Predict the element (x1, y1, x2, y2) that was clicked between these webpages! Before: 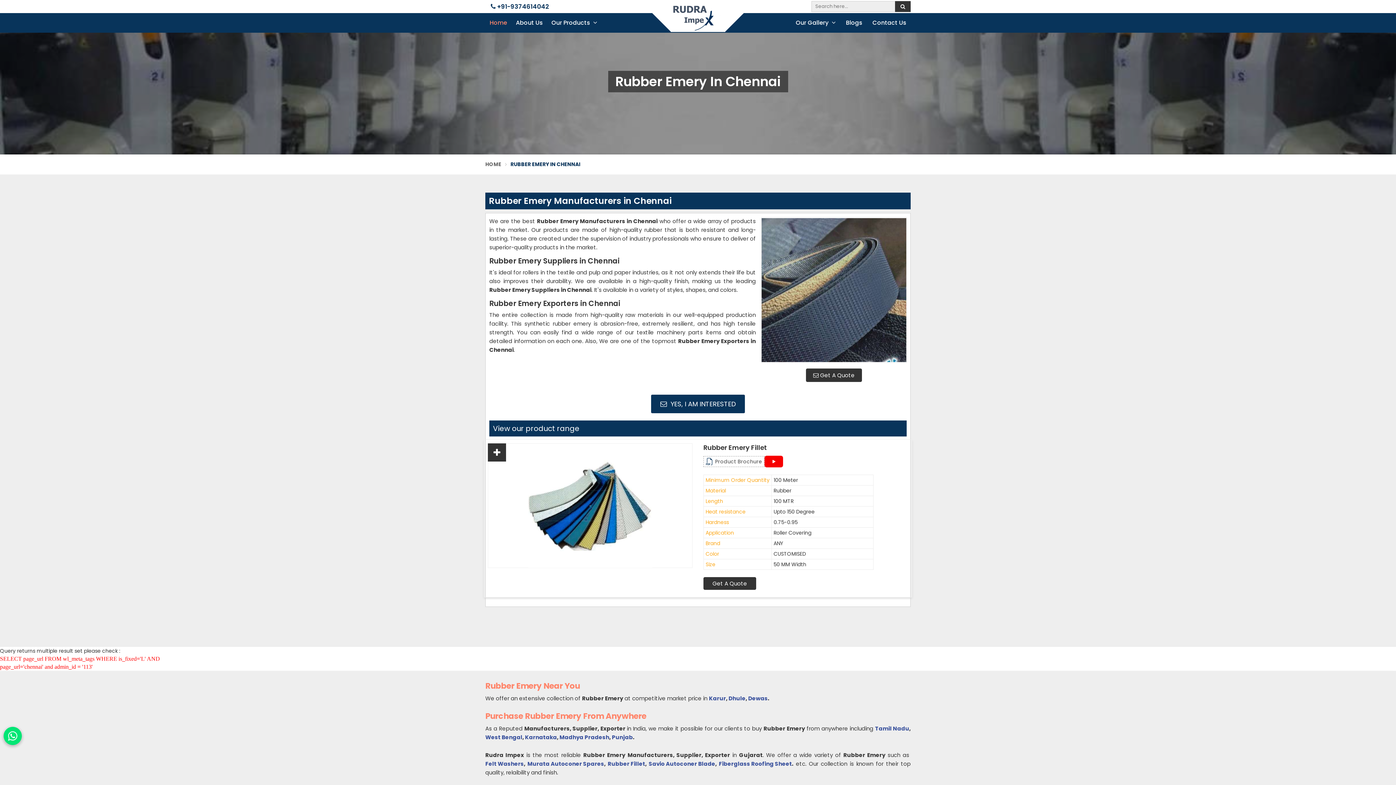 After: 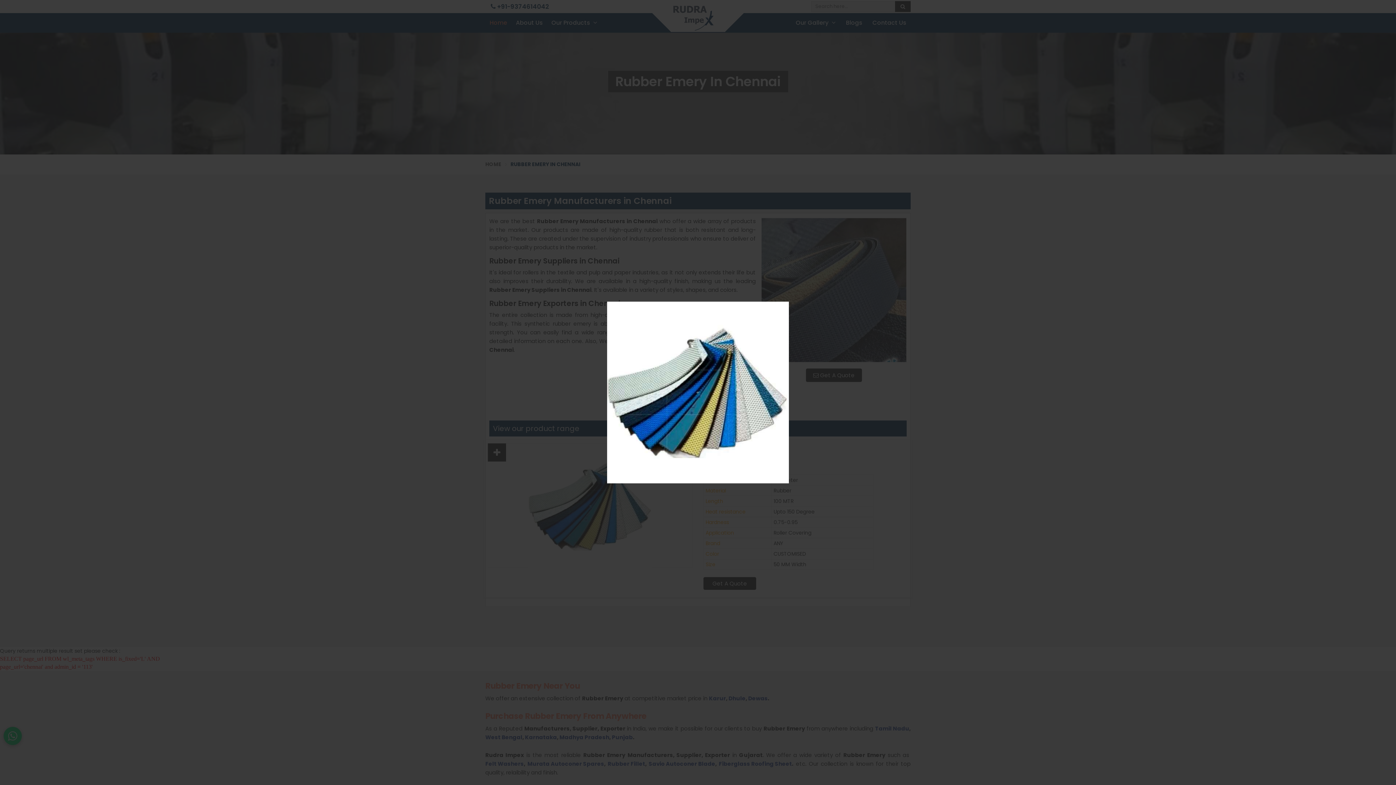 Action: bbox: (764, 456, 783, 467)